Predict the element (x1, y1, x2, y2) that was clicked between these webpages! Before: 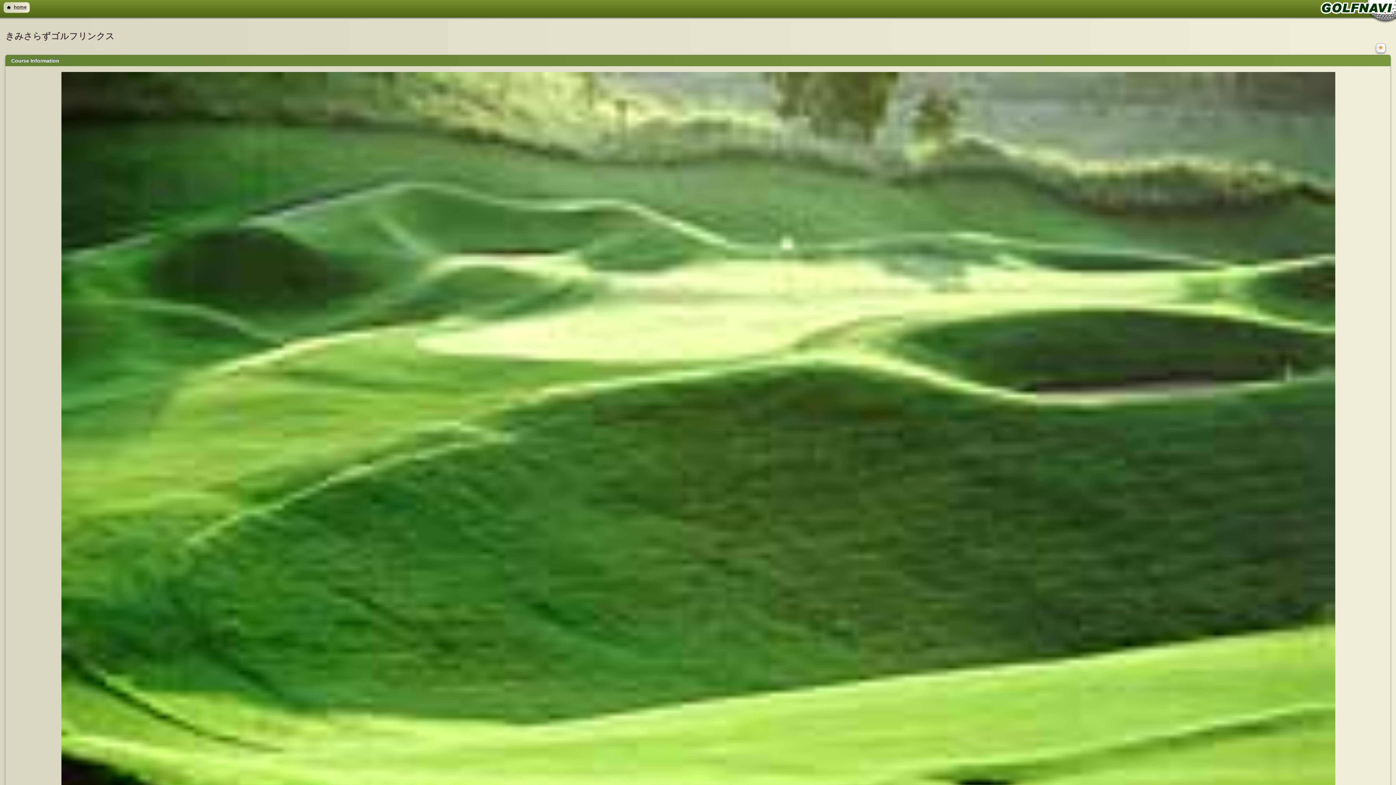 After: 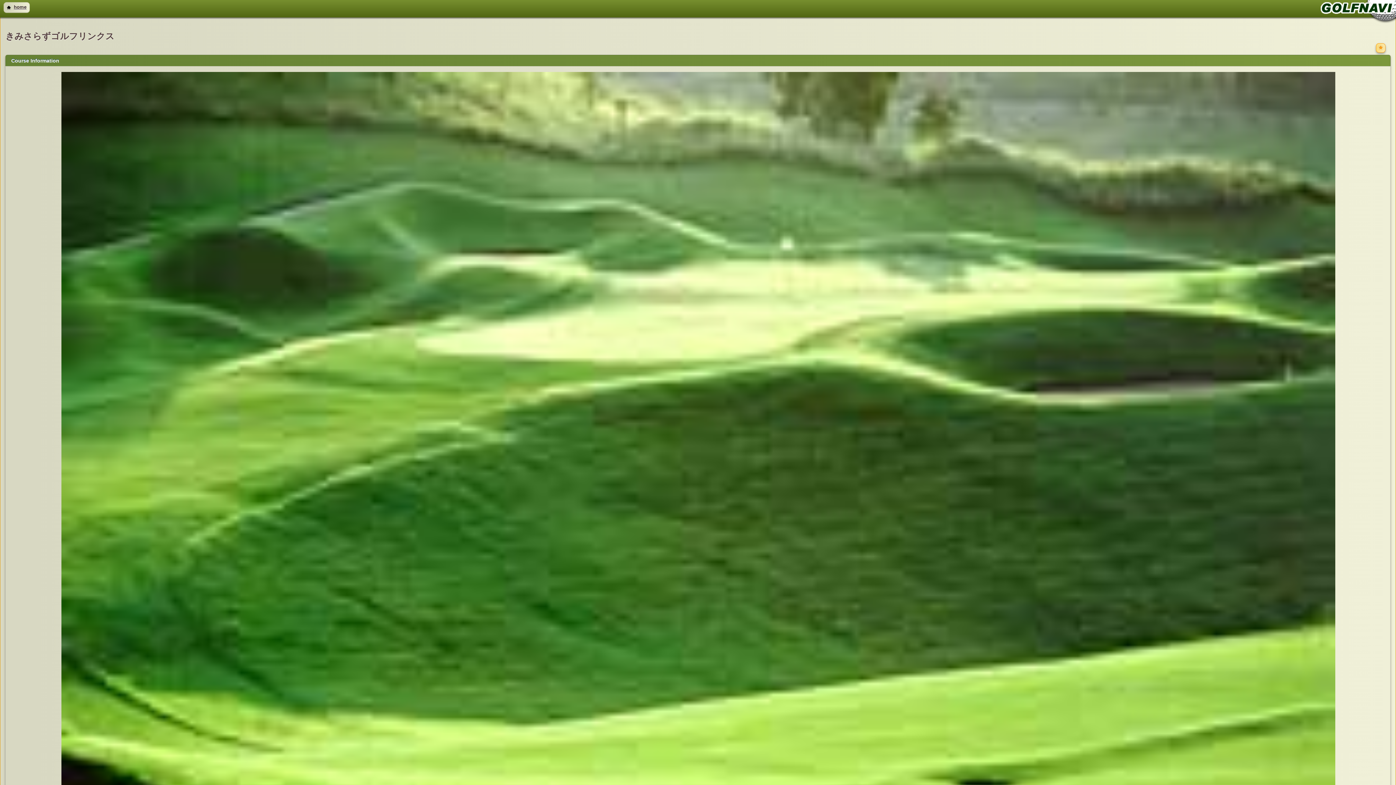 Action: bbox: (1374, 40, 1389, 54)